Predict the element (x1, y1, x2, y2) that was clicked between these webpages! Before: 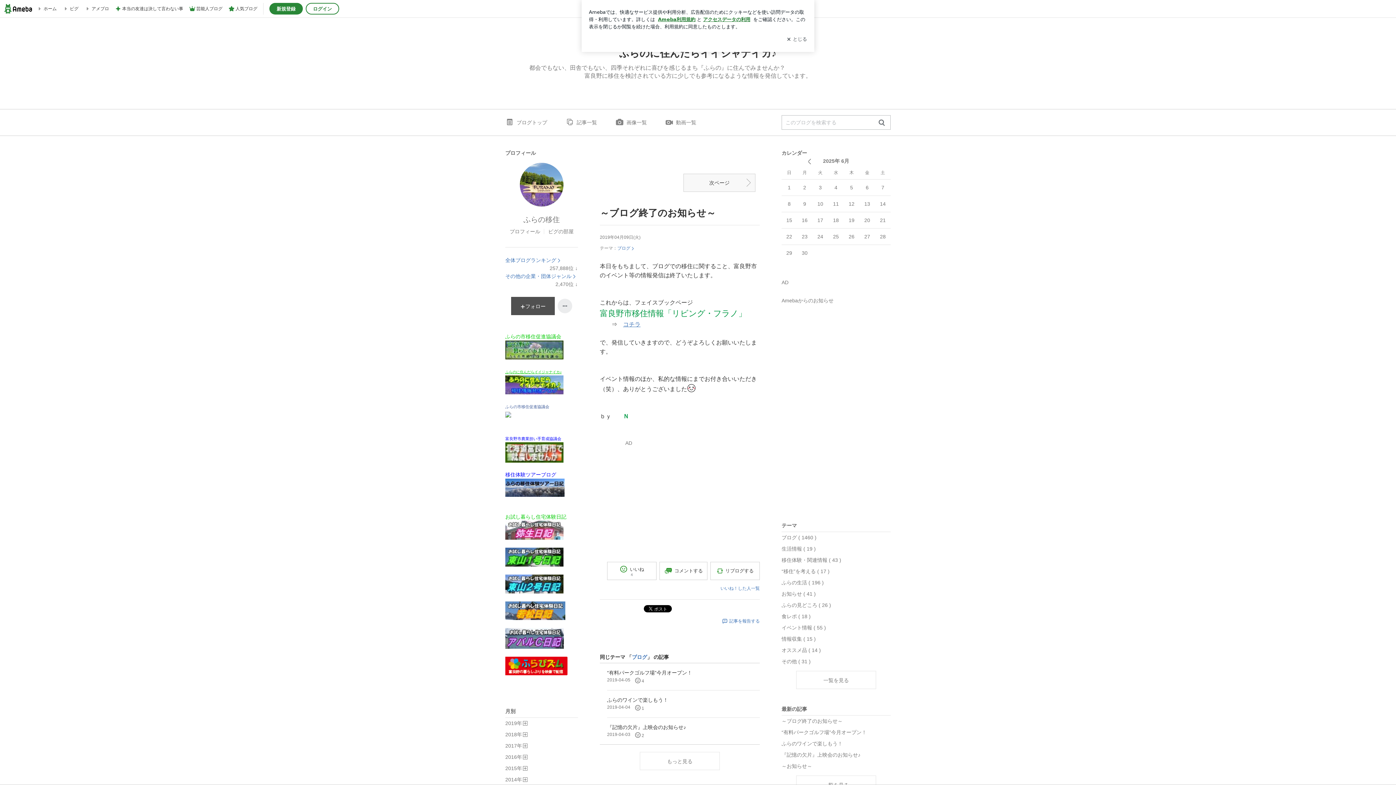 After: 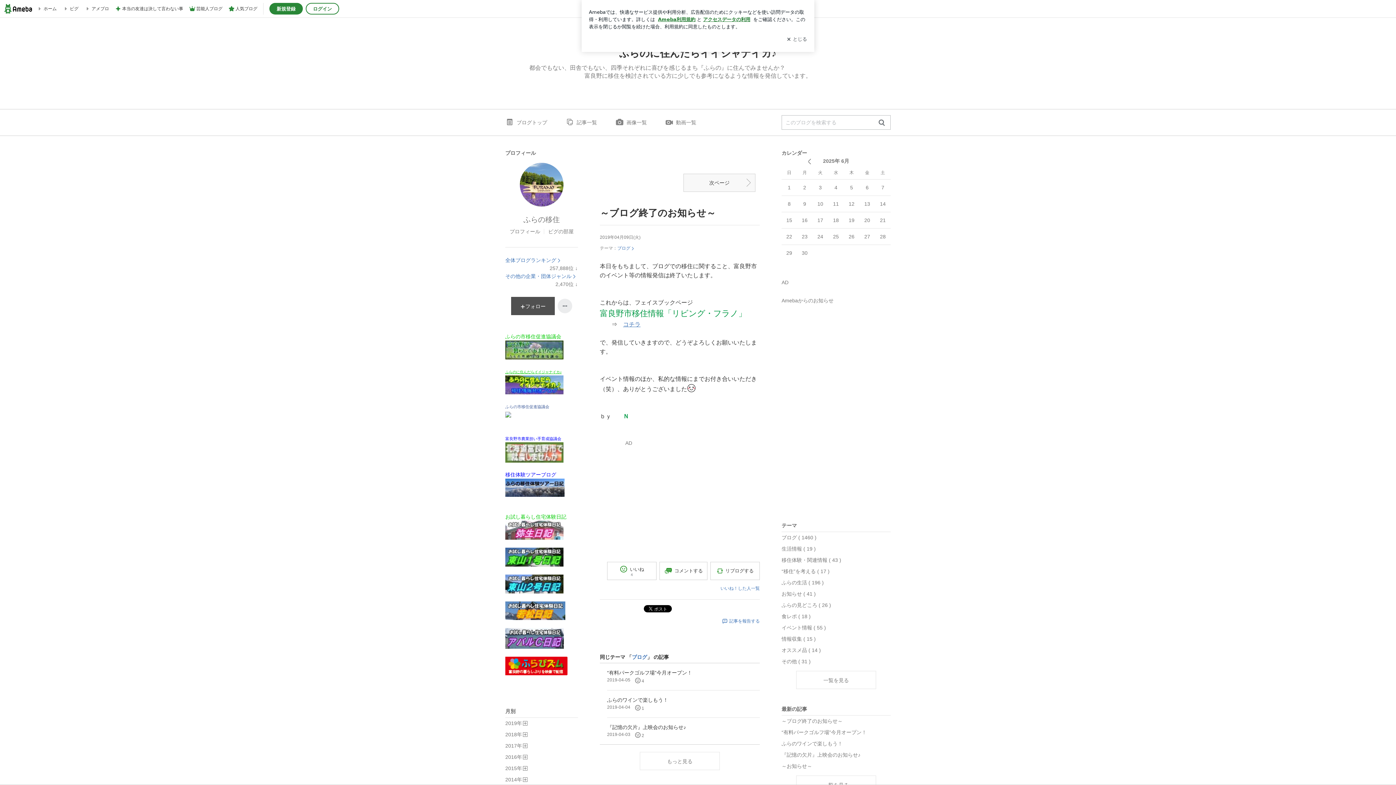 Action: bbox: (505, 449, 563, 455)